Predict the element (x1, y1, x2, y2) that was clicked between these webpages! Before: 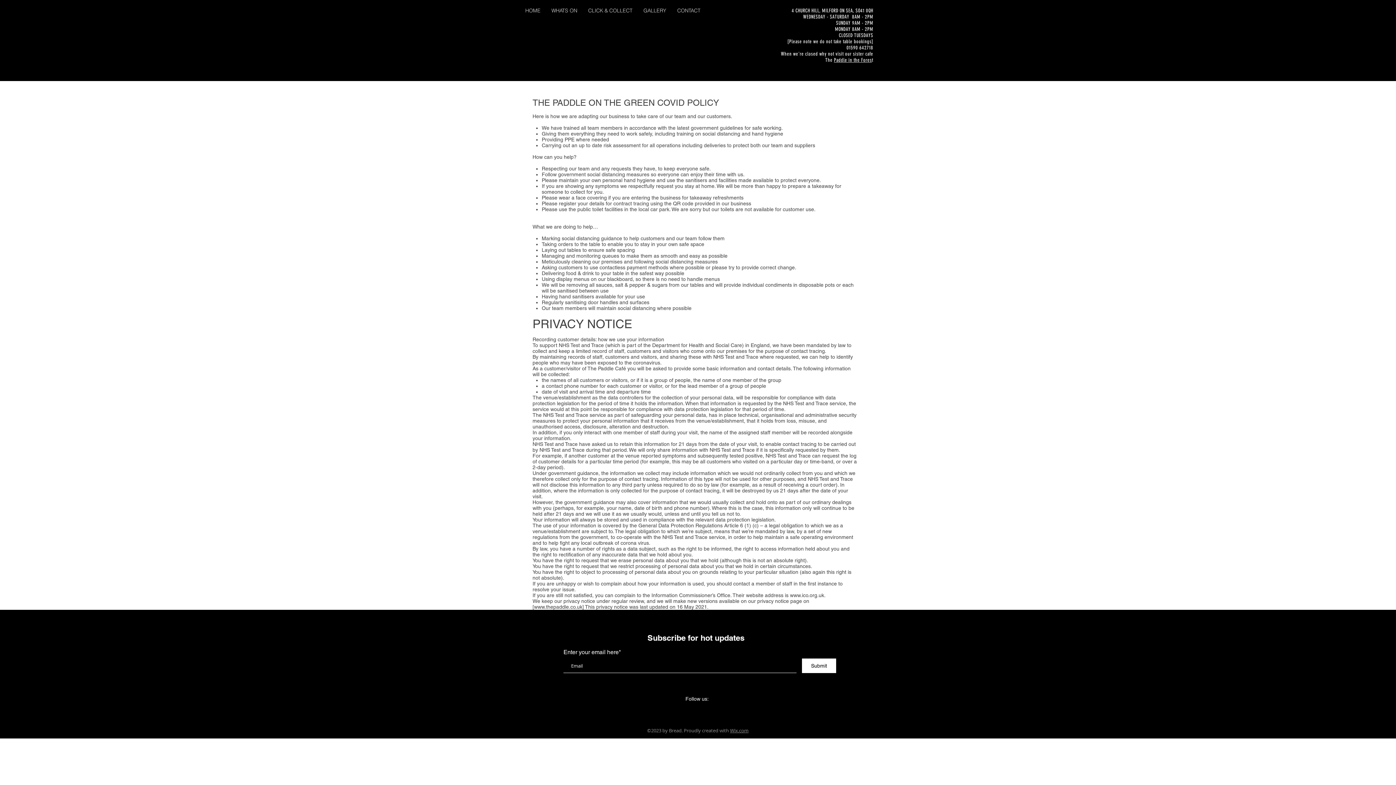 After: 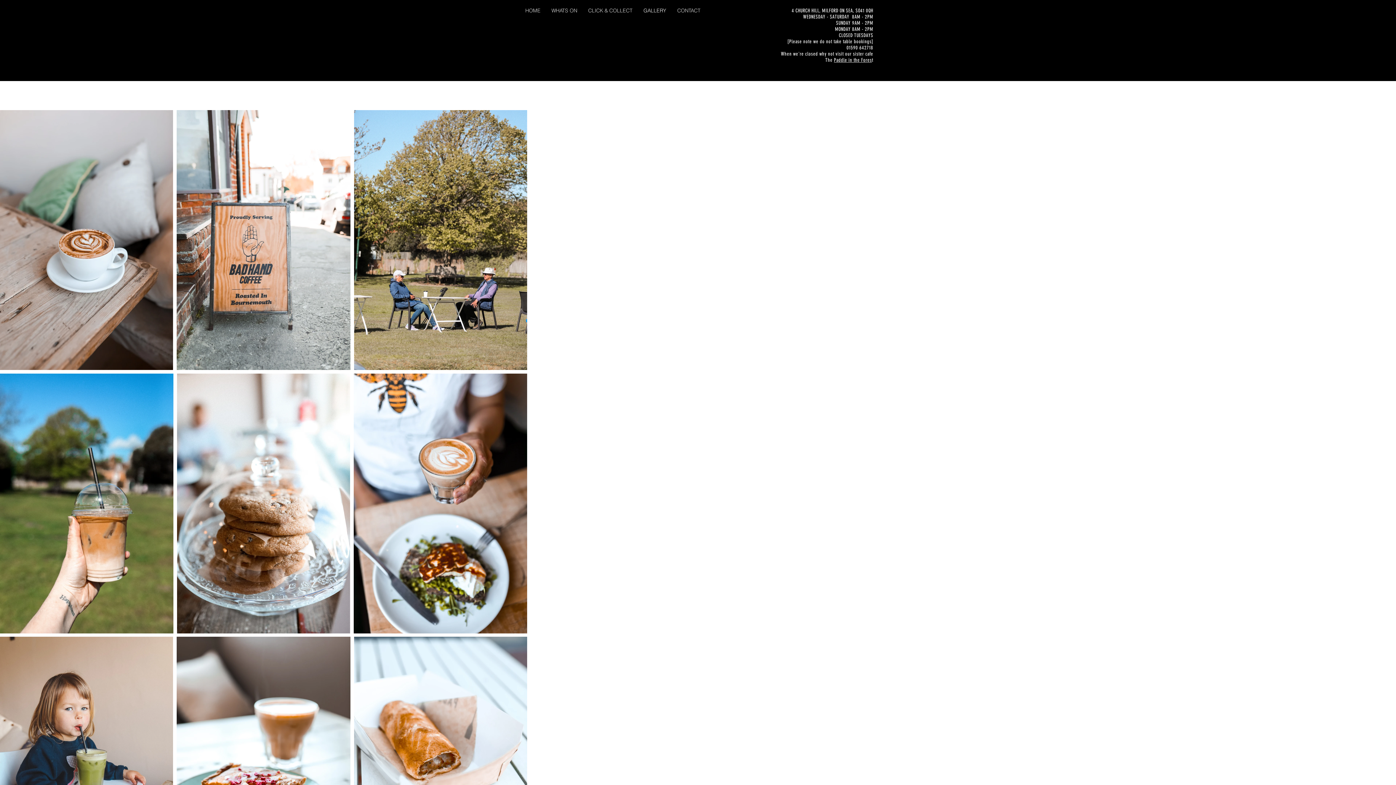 Action: label: GALLERY bbox: (638, 5, 672, 16)